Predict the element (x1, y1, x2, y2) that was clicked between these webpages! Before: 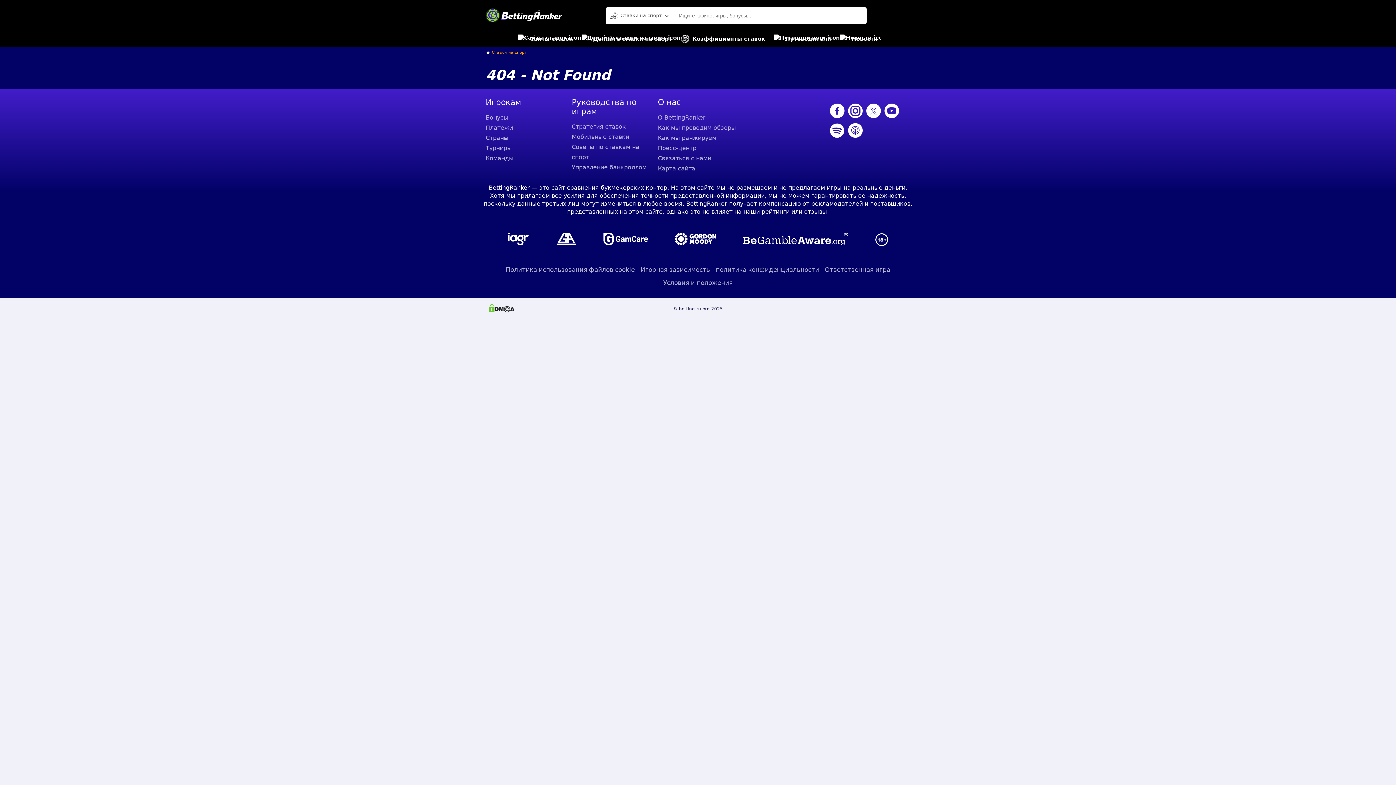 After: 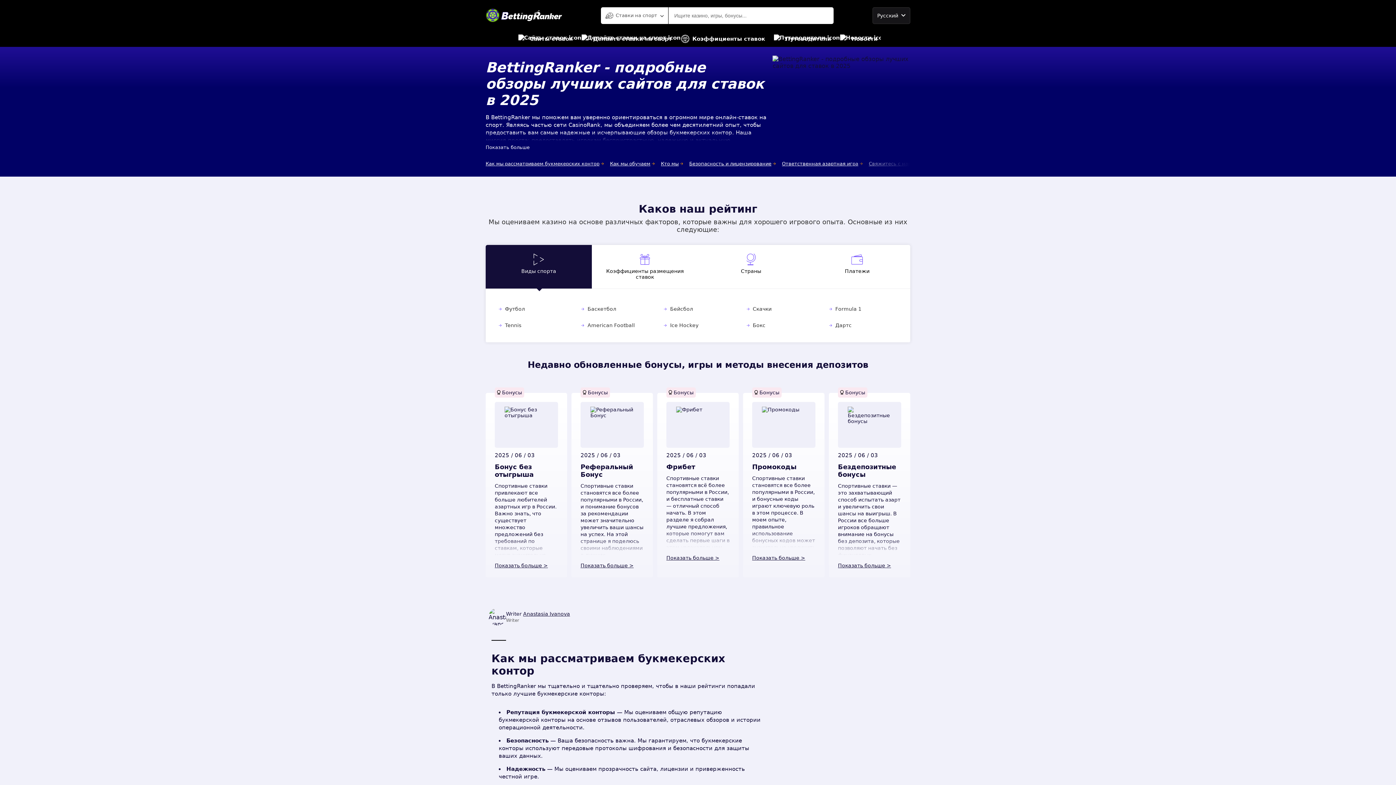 Action: bbox: (485, 4, 562, 26)